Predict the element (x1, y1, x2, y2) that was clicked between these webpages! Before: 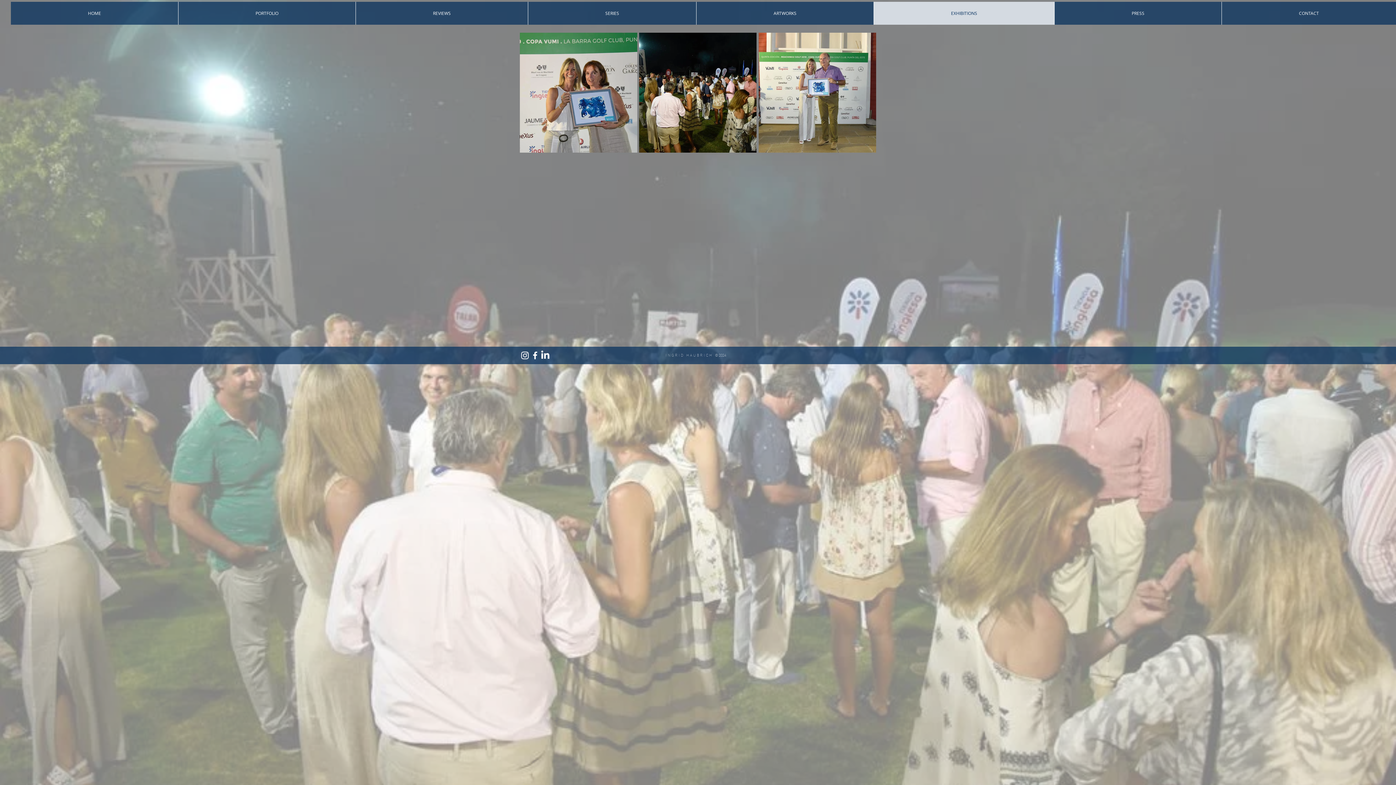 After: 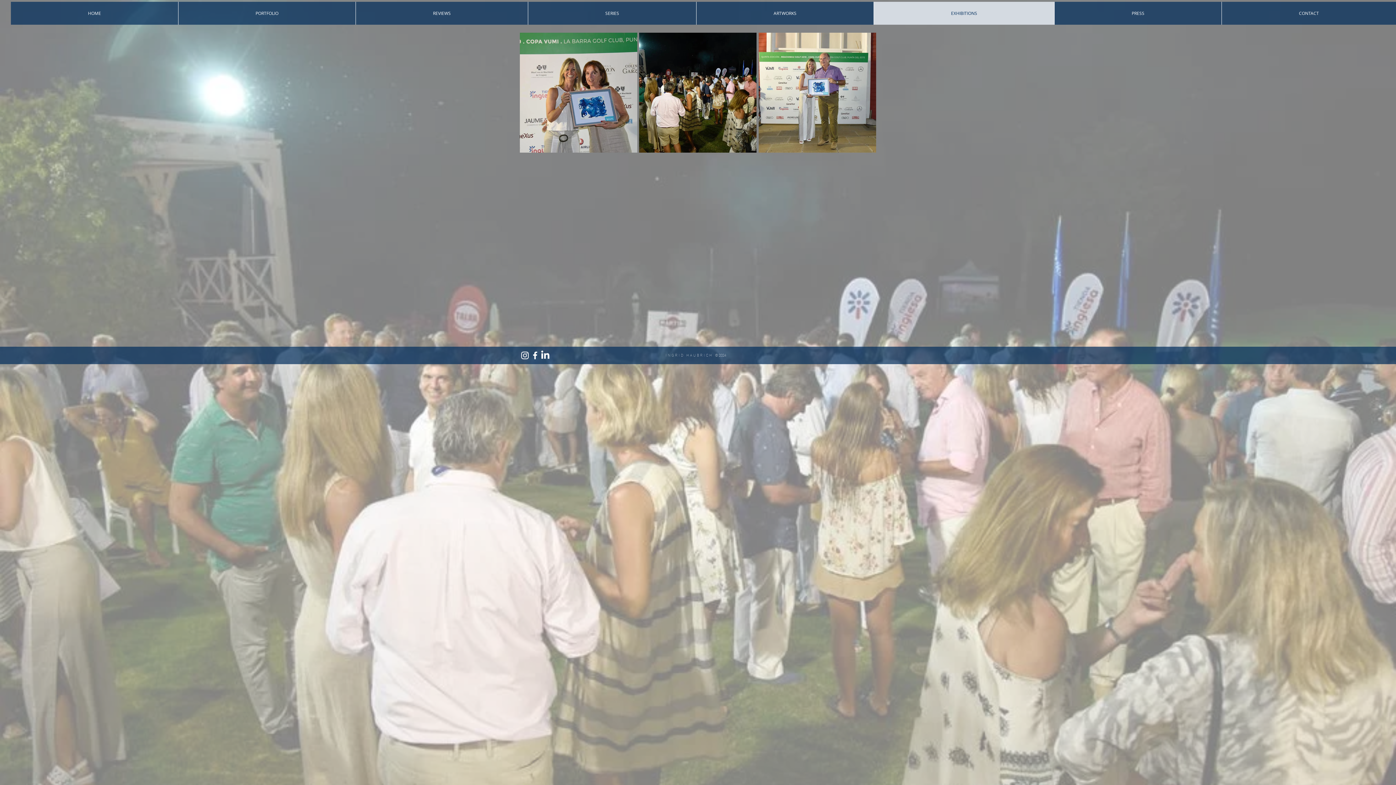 Action: bbox: (665, 353, 726, 357) label: INGRID HAUBRICH   © 2024